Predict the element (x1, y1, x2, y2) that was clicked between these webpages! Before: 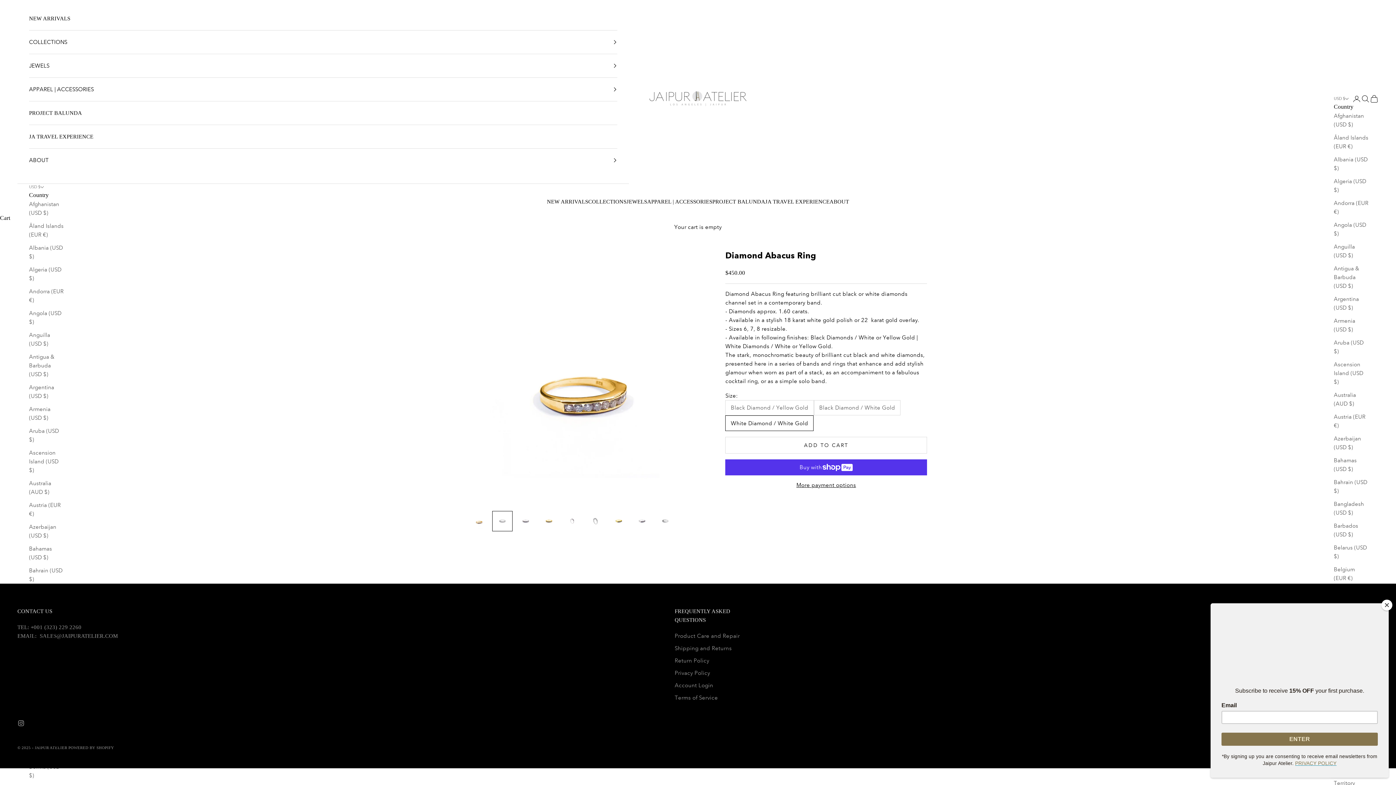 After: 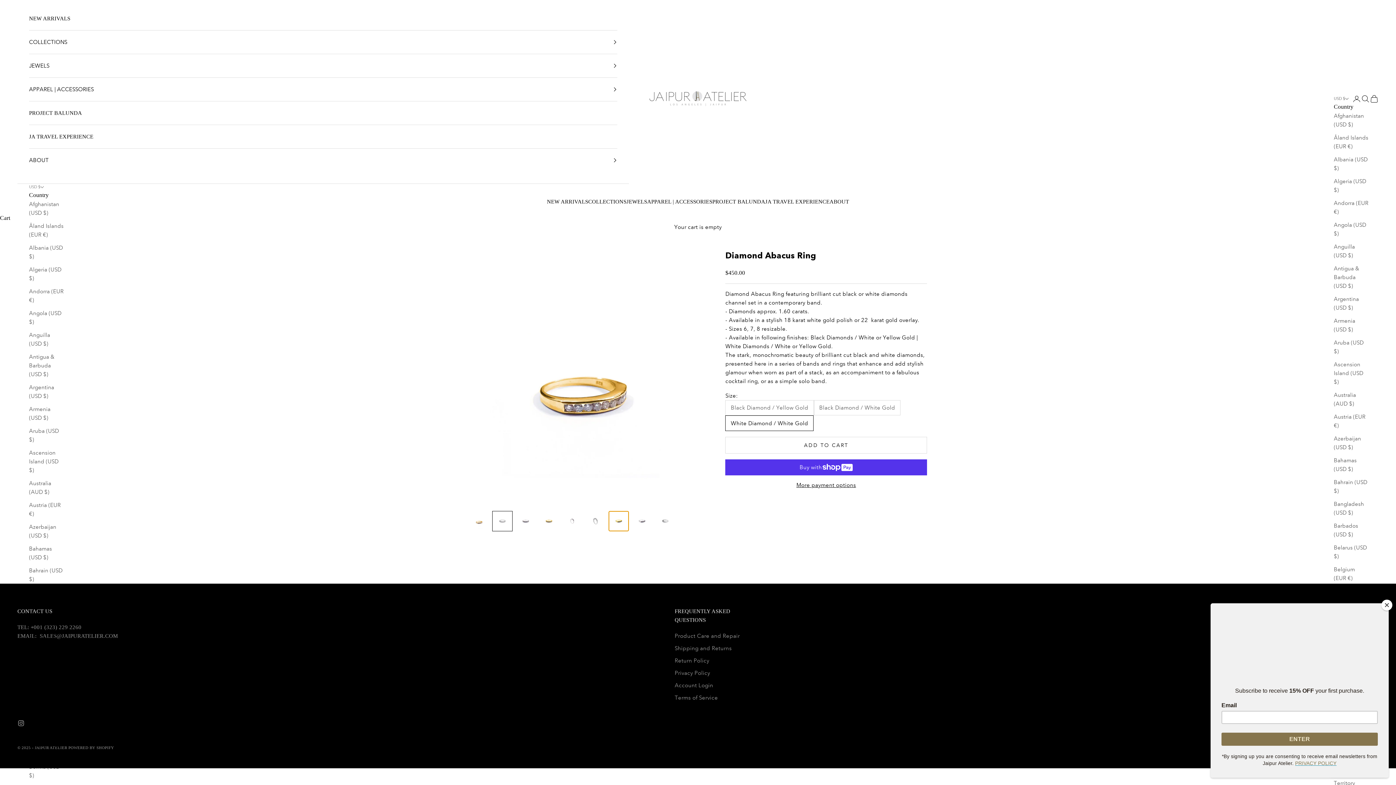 Action: bbox: (608, 511, 629, 531) label: Go to item 7